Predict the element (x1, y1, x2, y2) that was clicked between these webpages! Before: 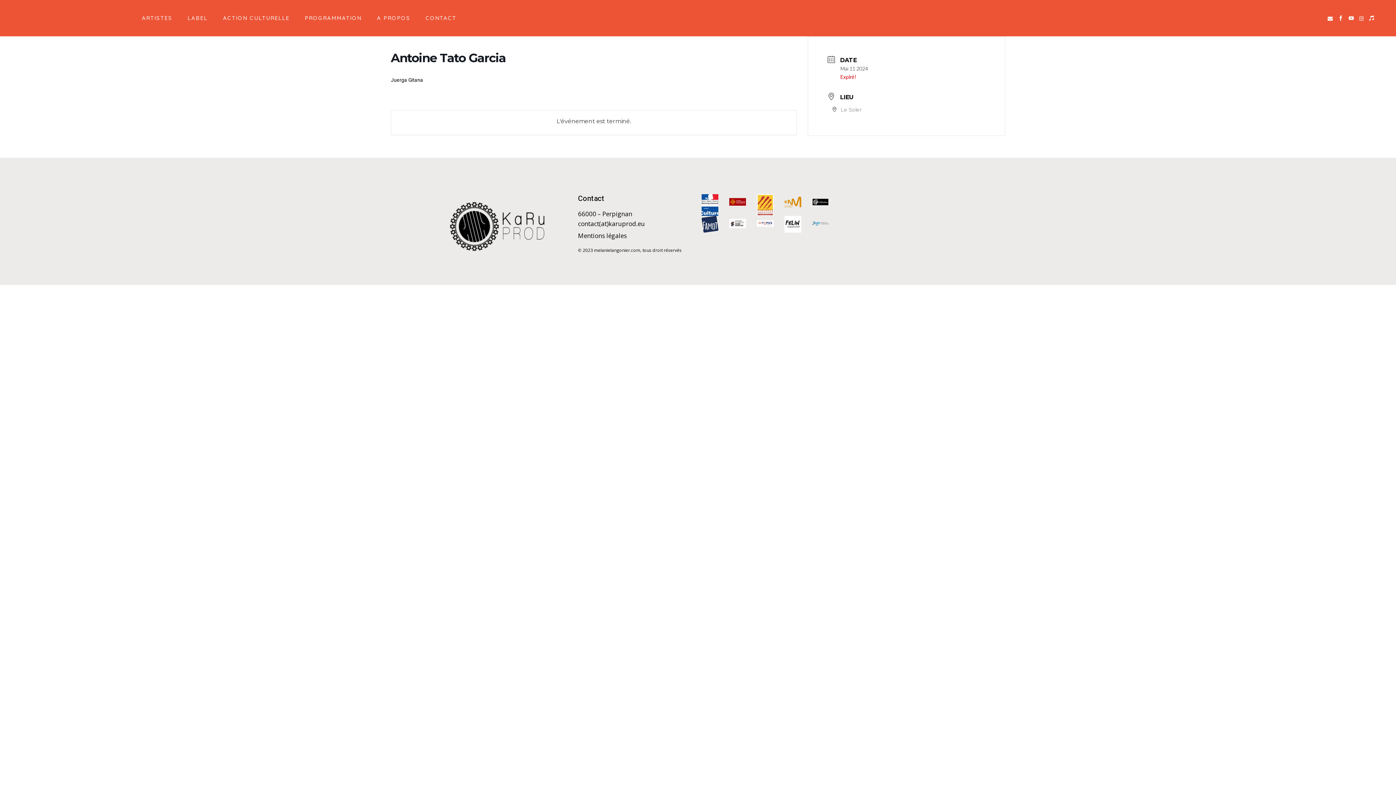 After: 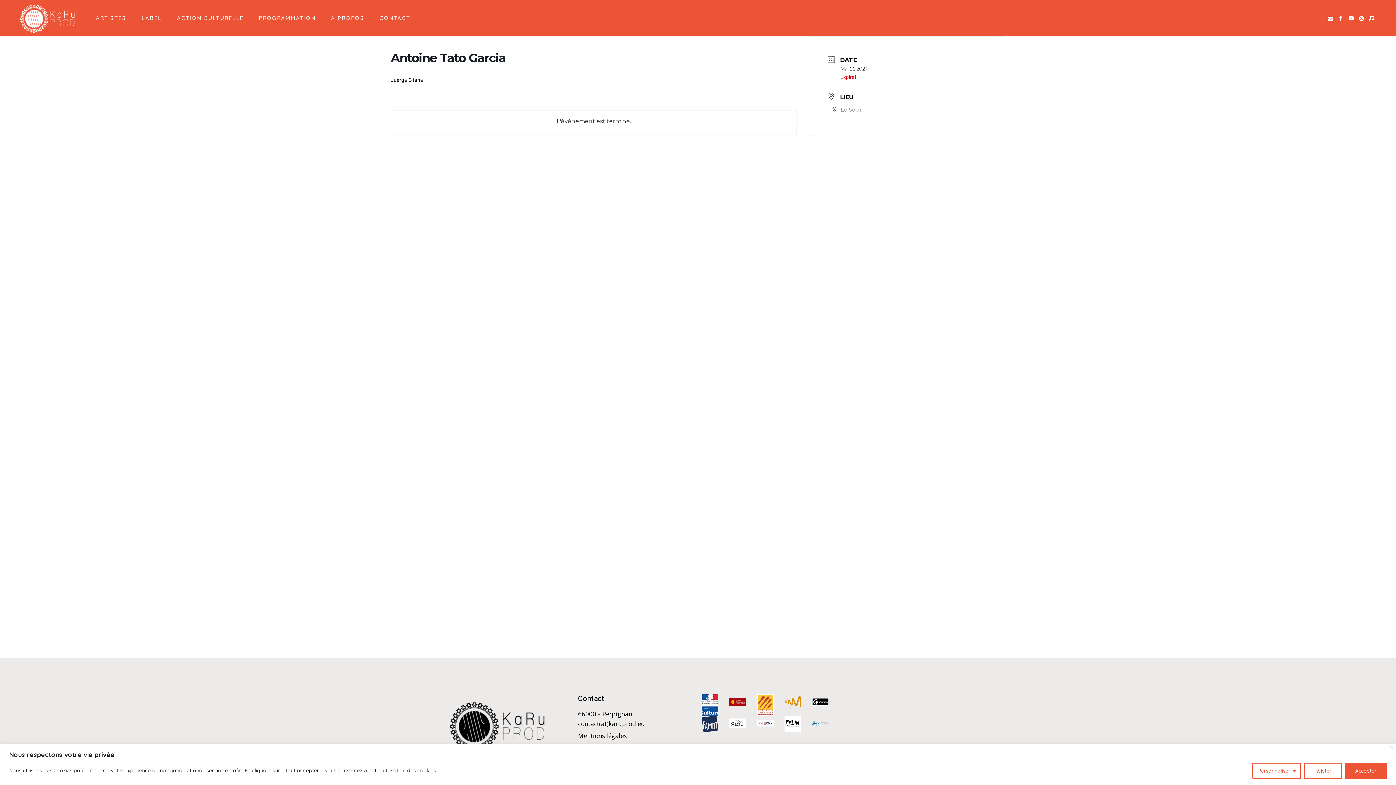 Action: bbox: (369, 0, 418, 36) label: A PROPOS